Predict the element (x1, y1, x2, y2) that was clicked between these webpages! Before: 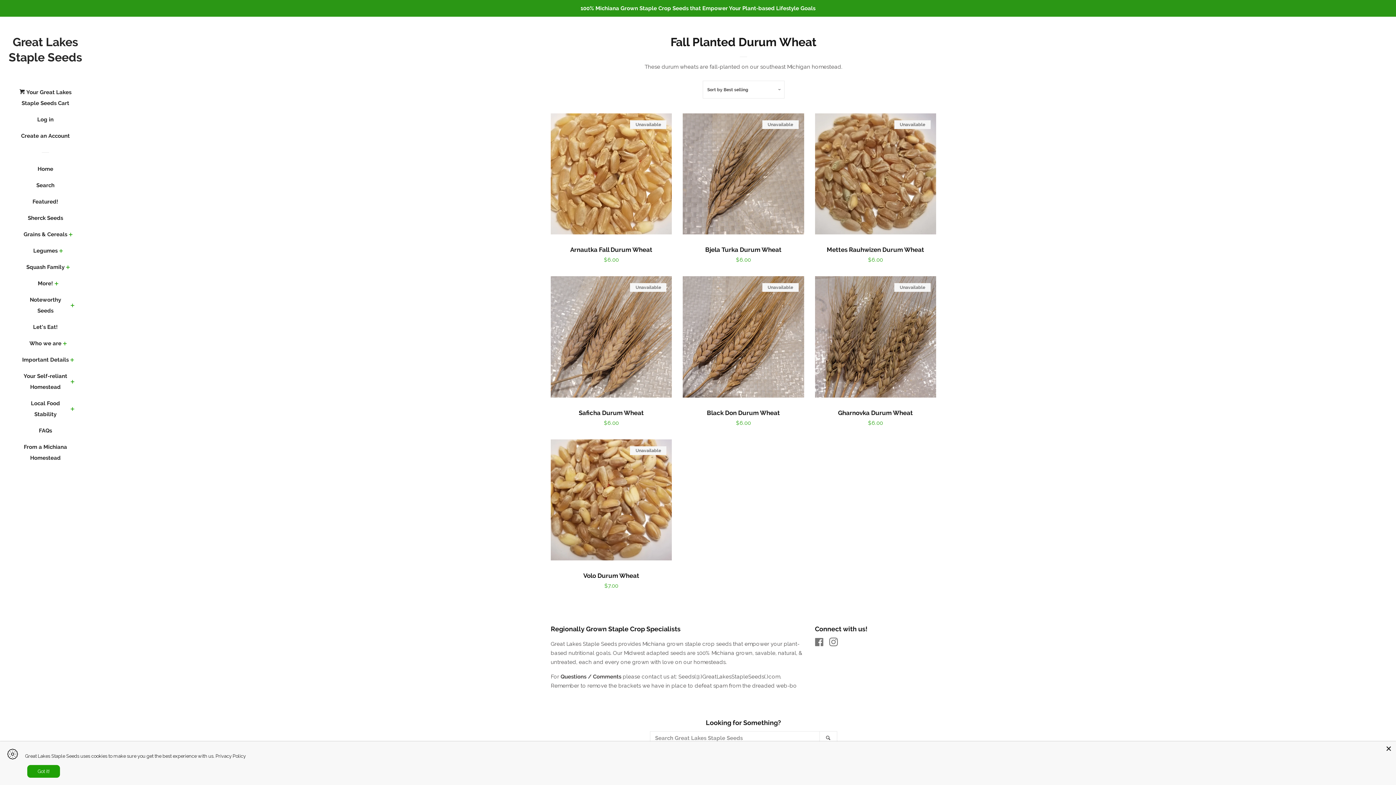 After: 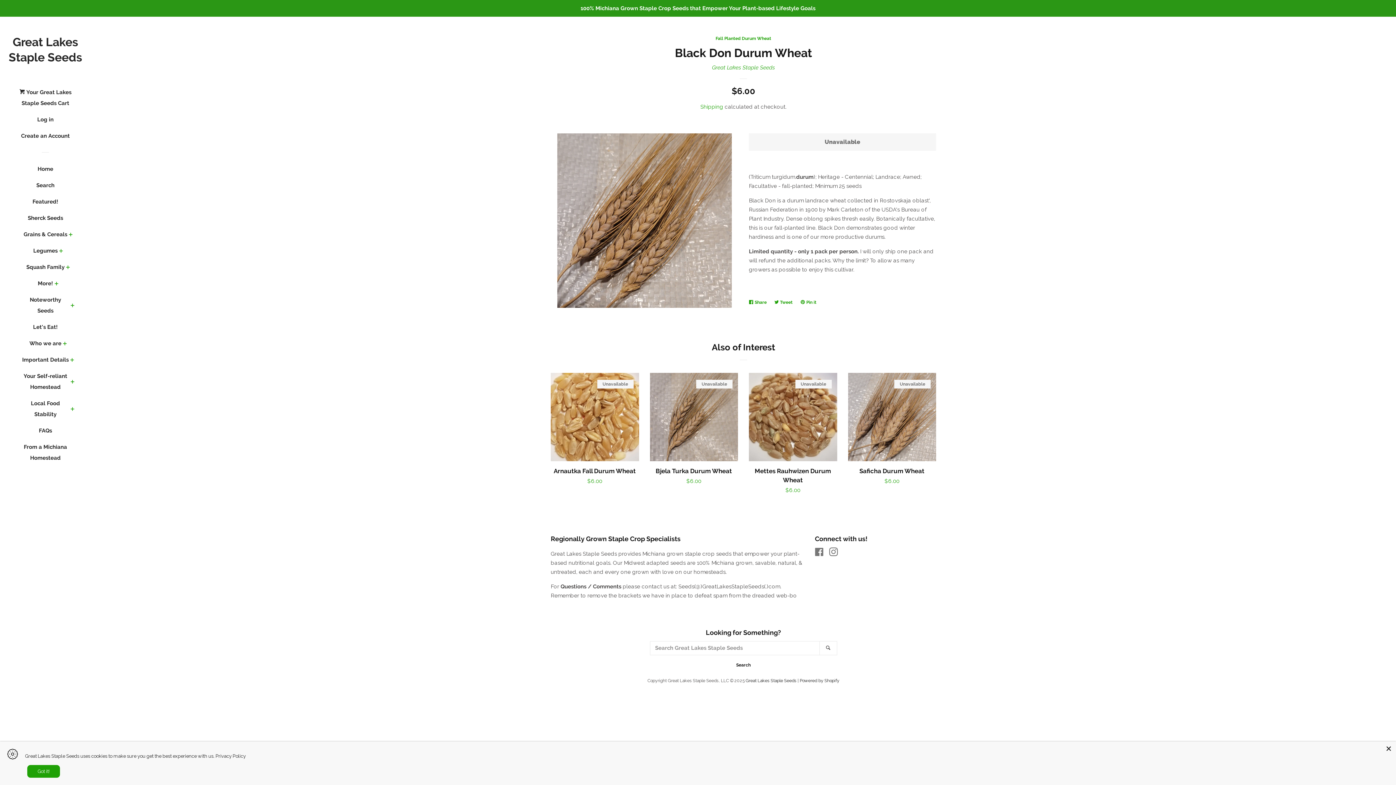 Action: bbox: (683, 276, 804, 428) label: Black Don Durum Wheat

Regular price
$6.00

Unavailable